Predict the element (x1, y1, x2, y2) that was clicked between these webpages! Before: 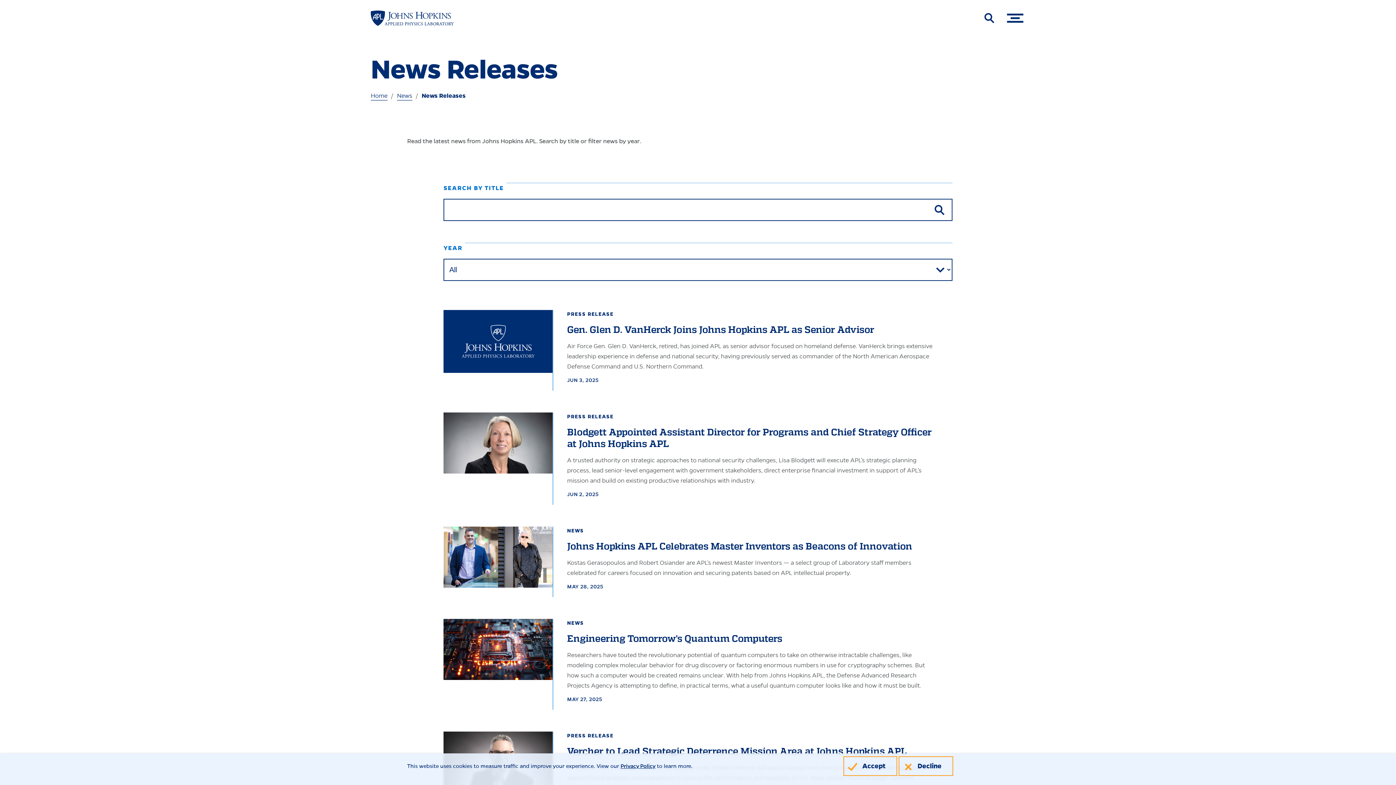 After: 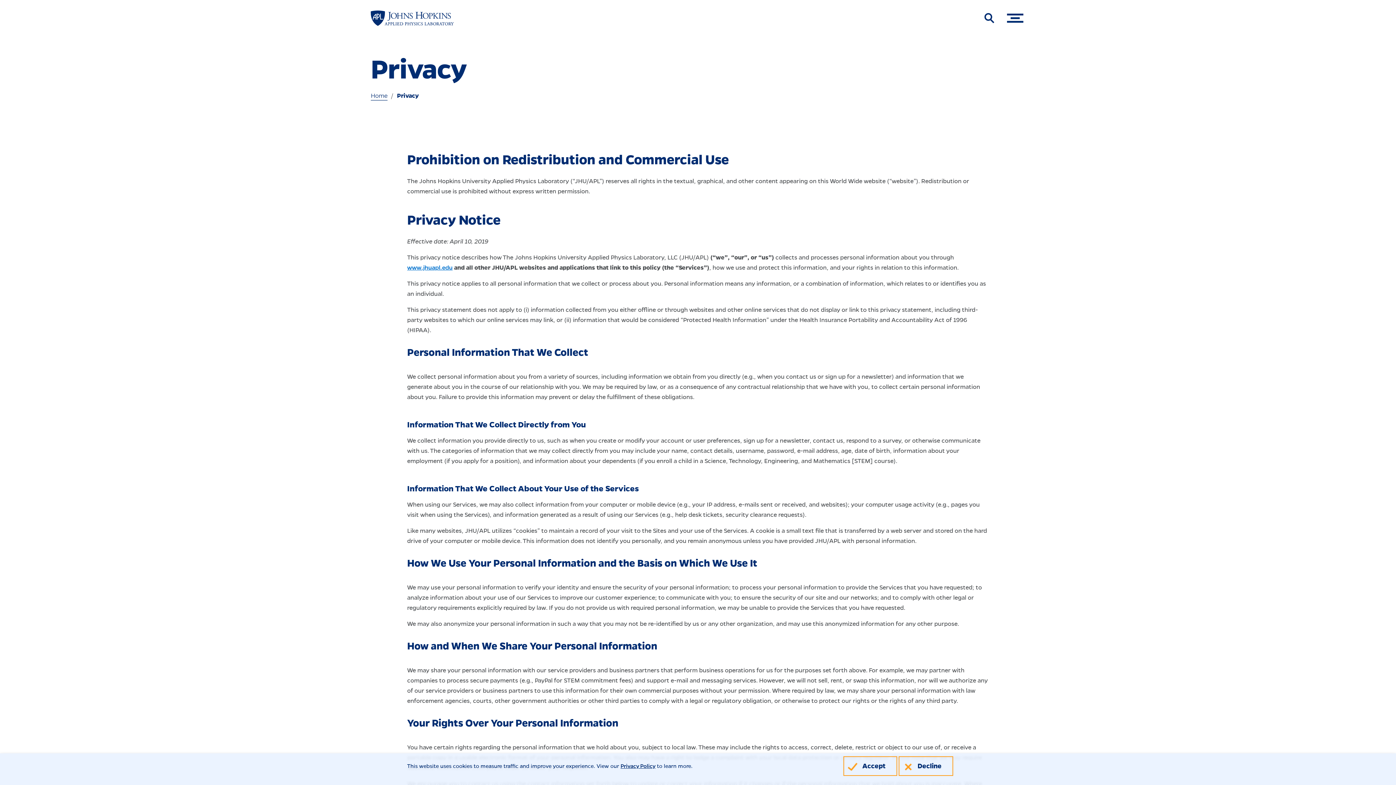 Action: bbox: (620, 763, 655, 769) label: Privacy Policy